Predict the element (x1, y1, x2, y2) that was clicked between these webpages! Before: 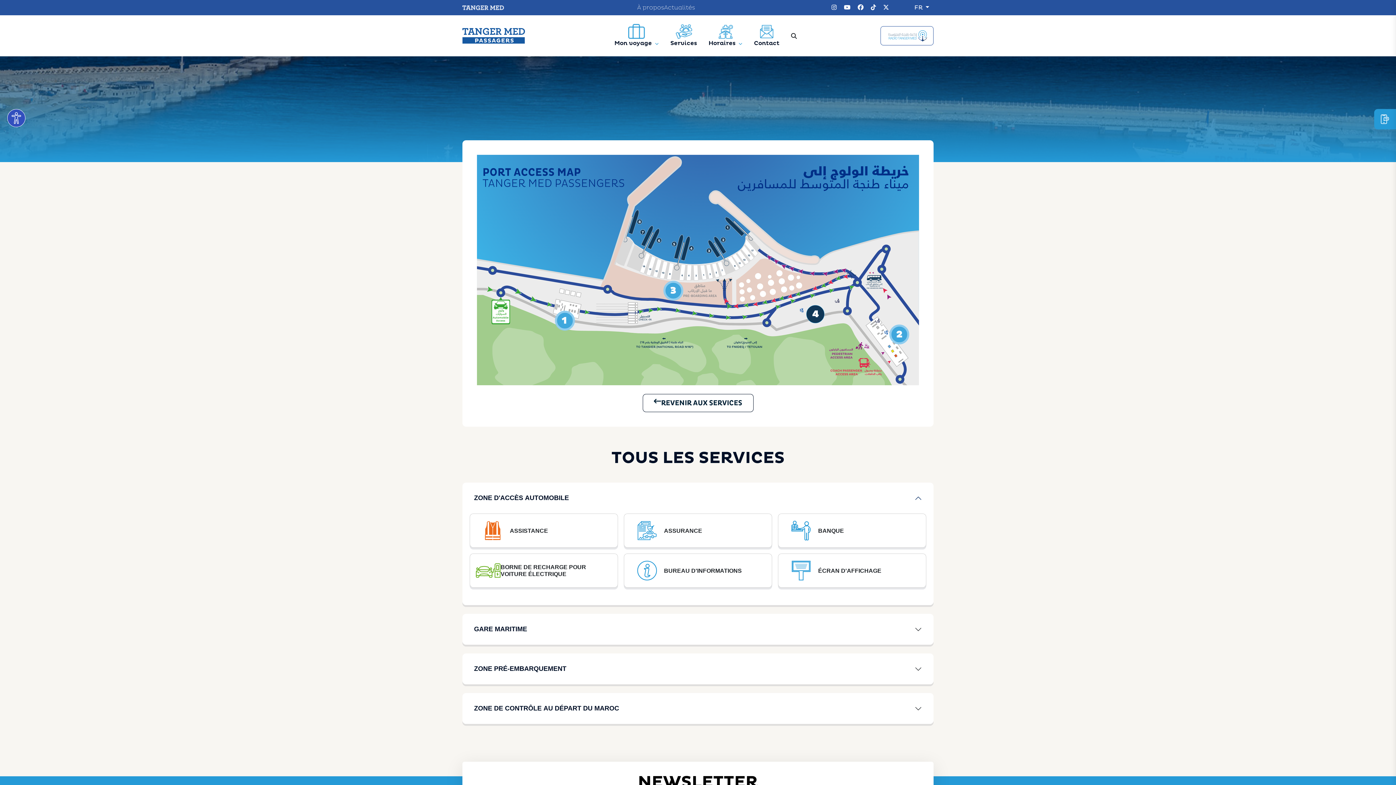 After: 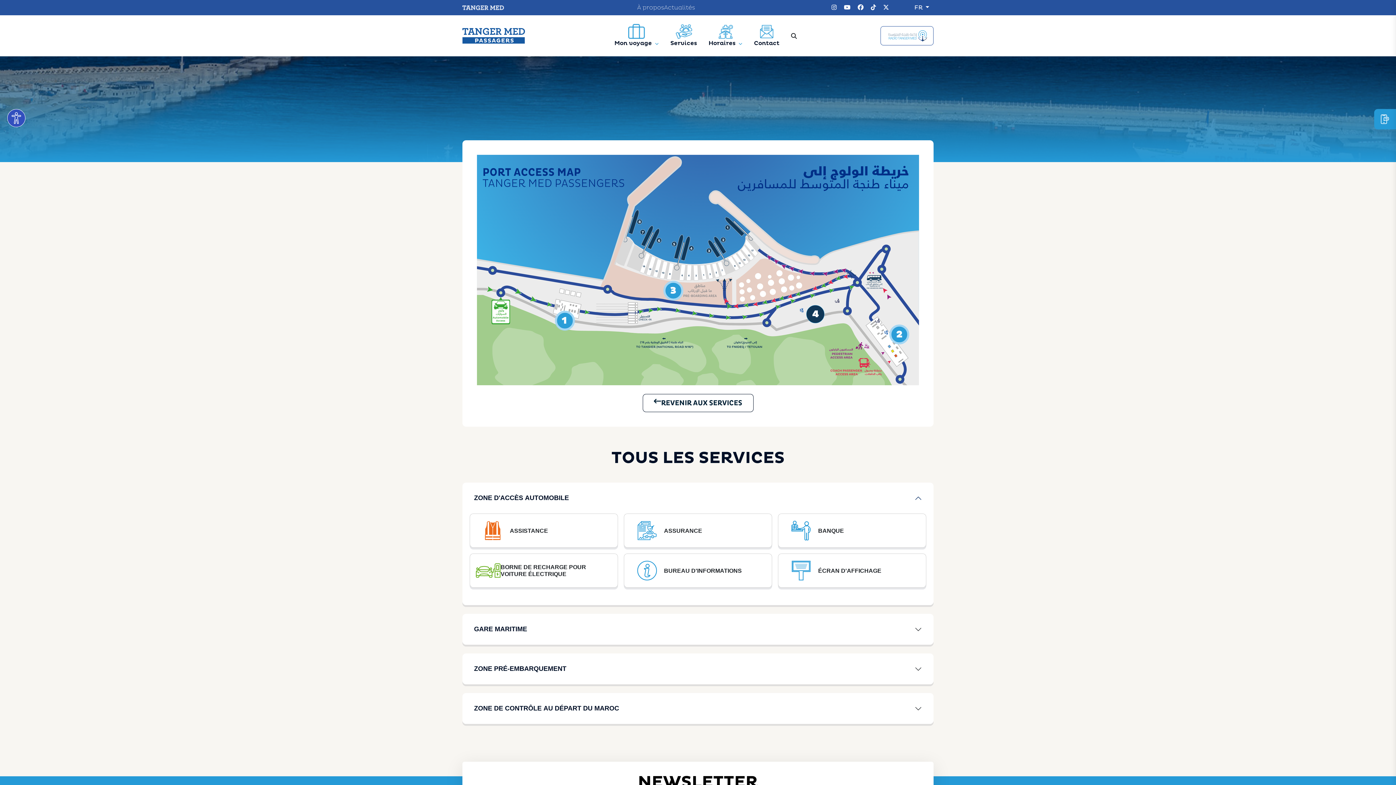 Action: label: Mon voyage  bbox: (608, 15, 664, 56)